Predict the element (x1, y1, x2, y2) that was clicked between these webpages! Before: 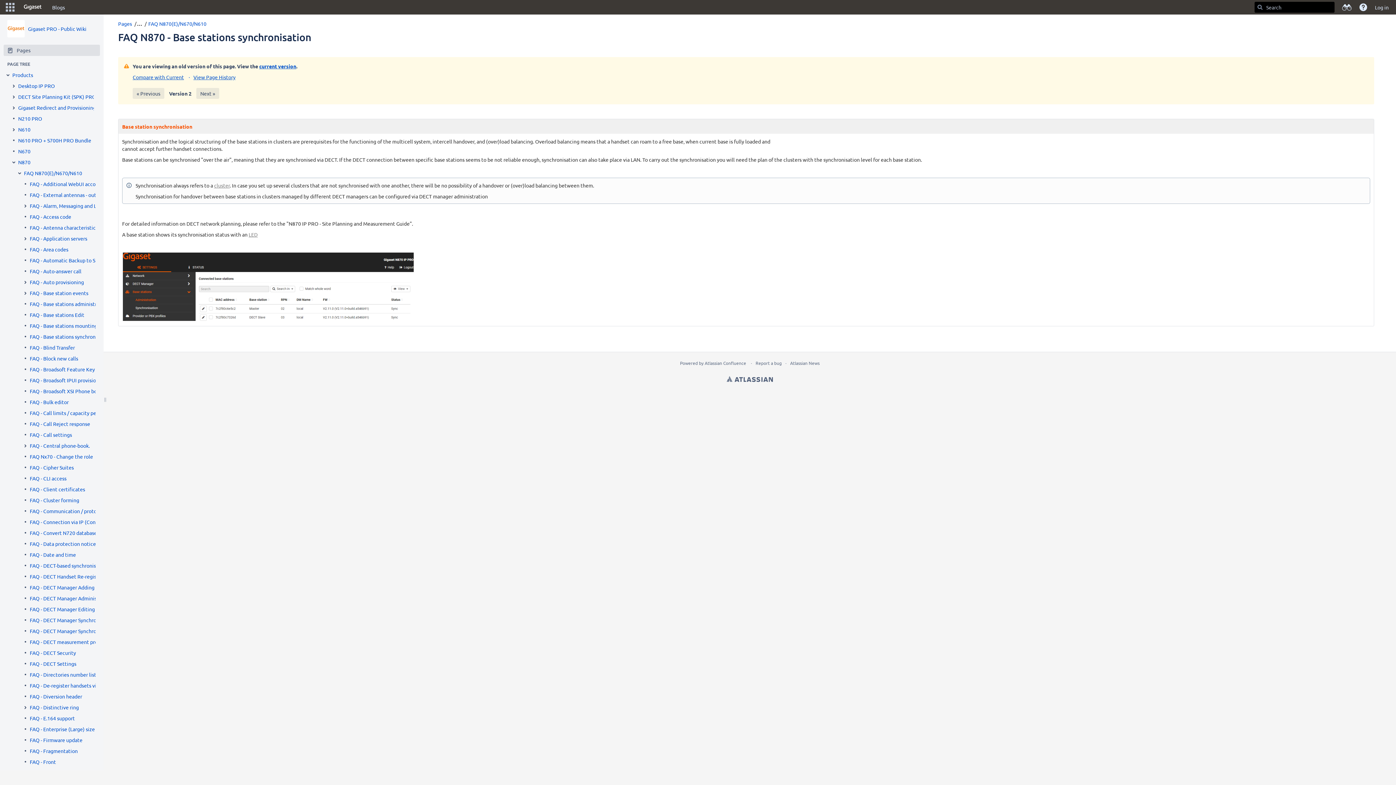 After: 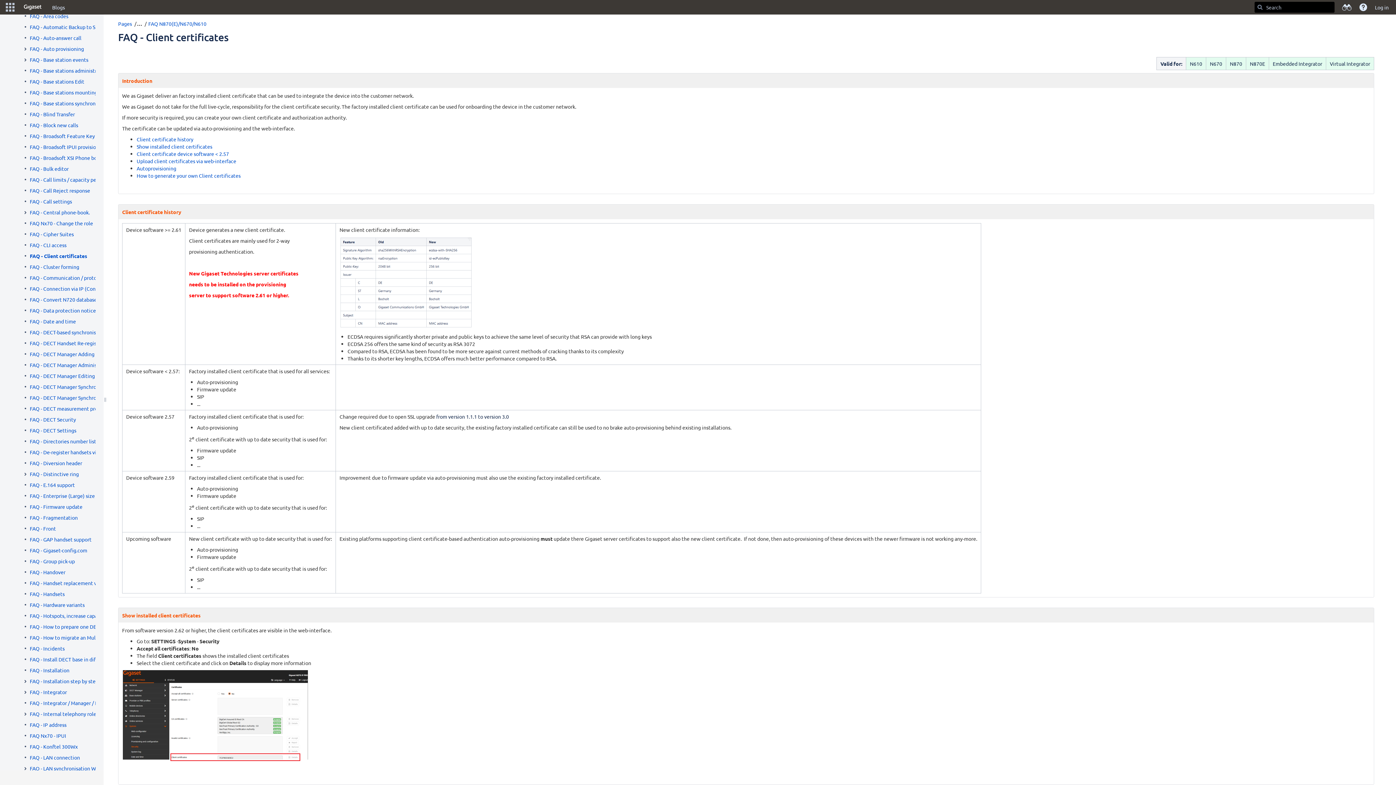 Action: label: FAQ - Client certificates bbox: (29, 485, 85, 493)